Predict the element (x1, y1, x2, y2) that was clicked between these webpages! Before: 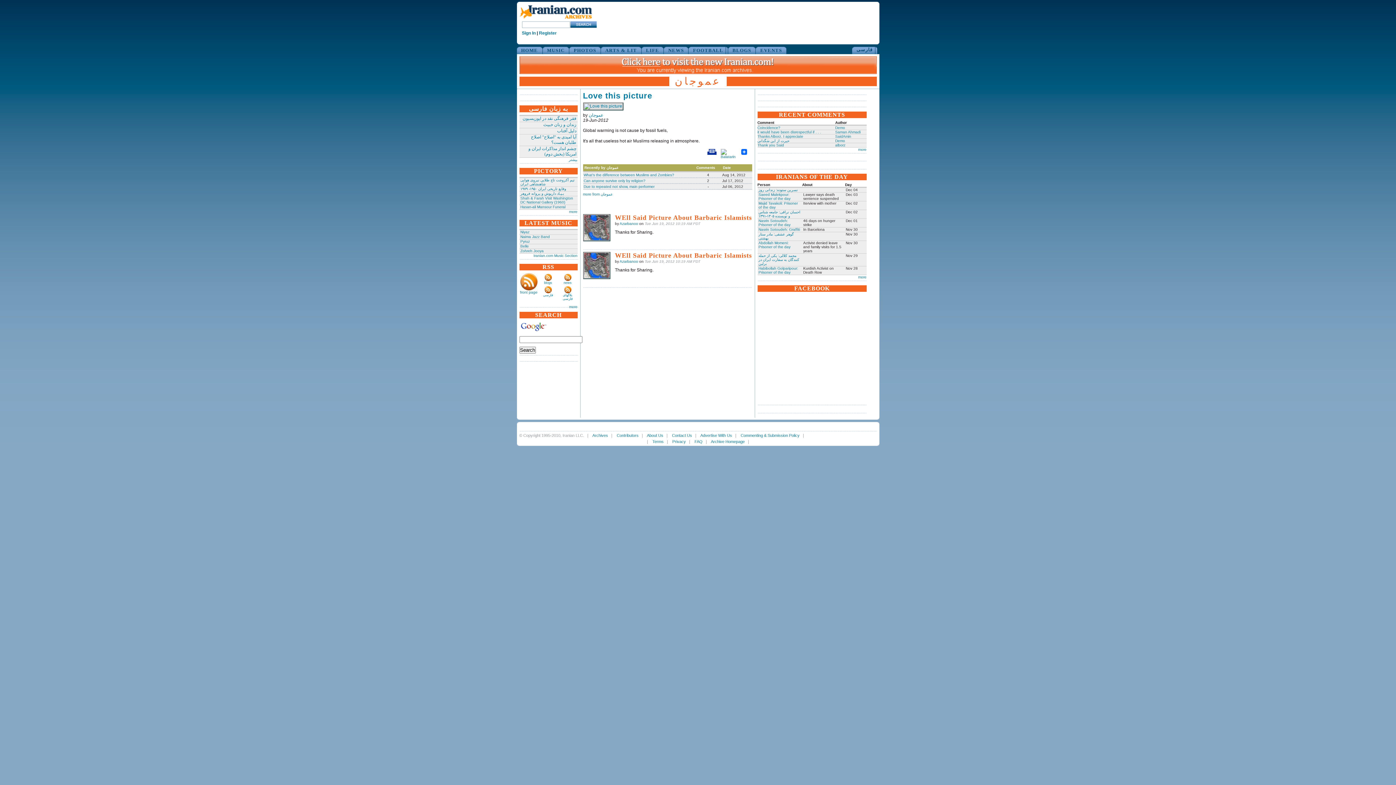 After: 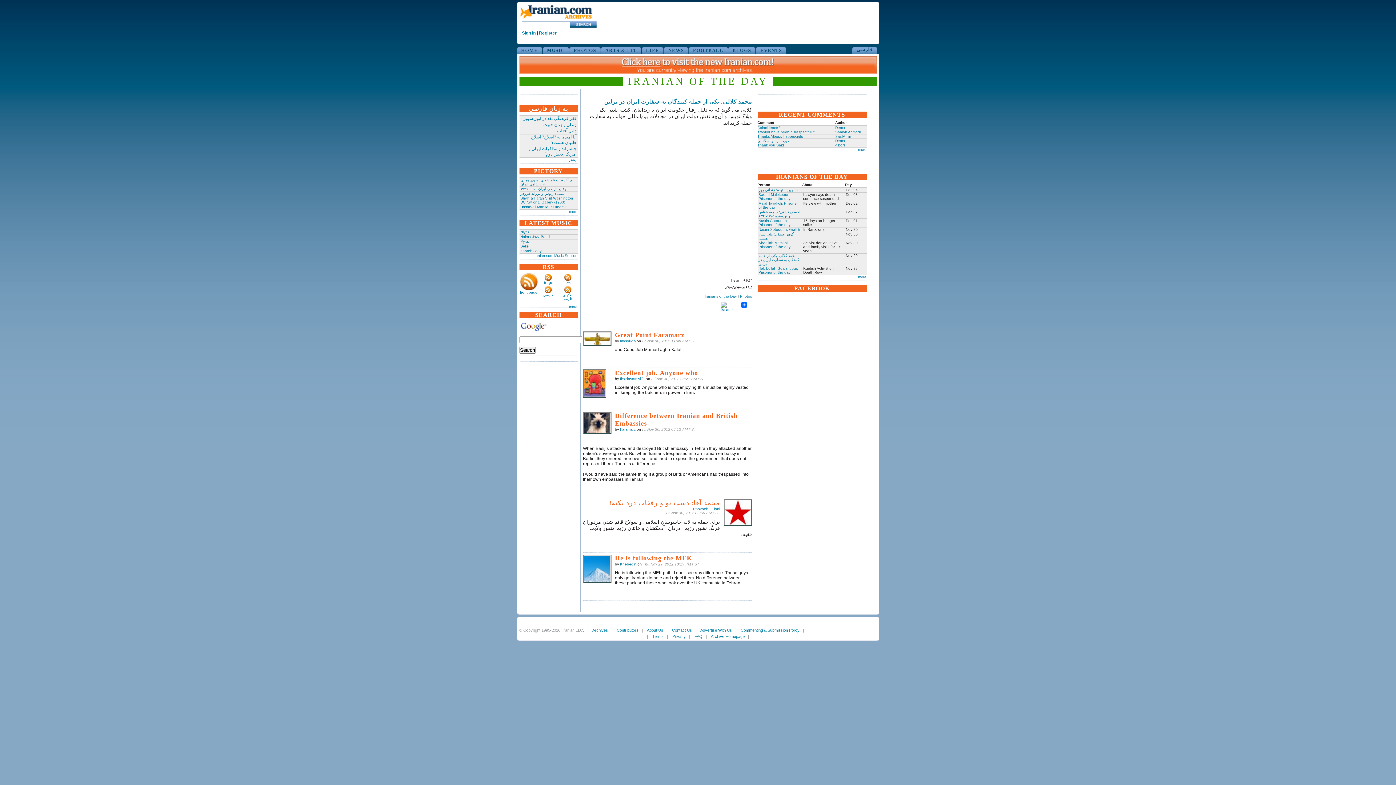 Action: label: محمد کلالی: یکی از حمله کنندگان به سفارت ایران در برلین bbox: (758, 253, 799, 265)